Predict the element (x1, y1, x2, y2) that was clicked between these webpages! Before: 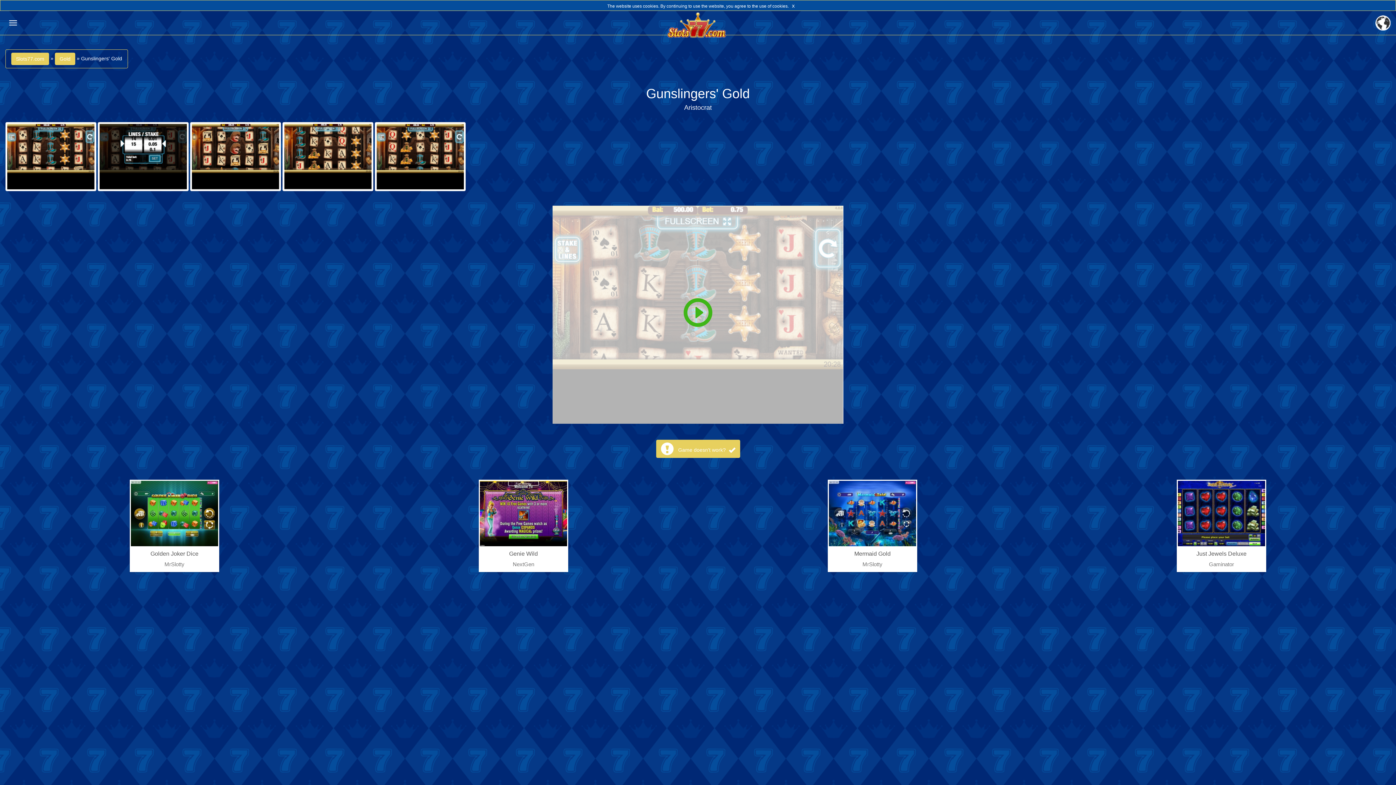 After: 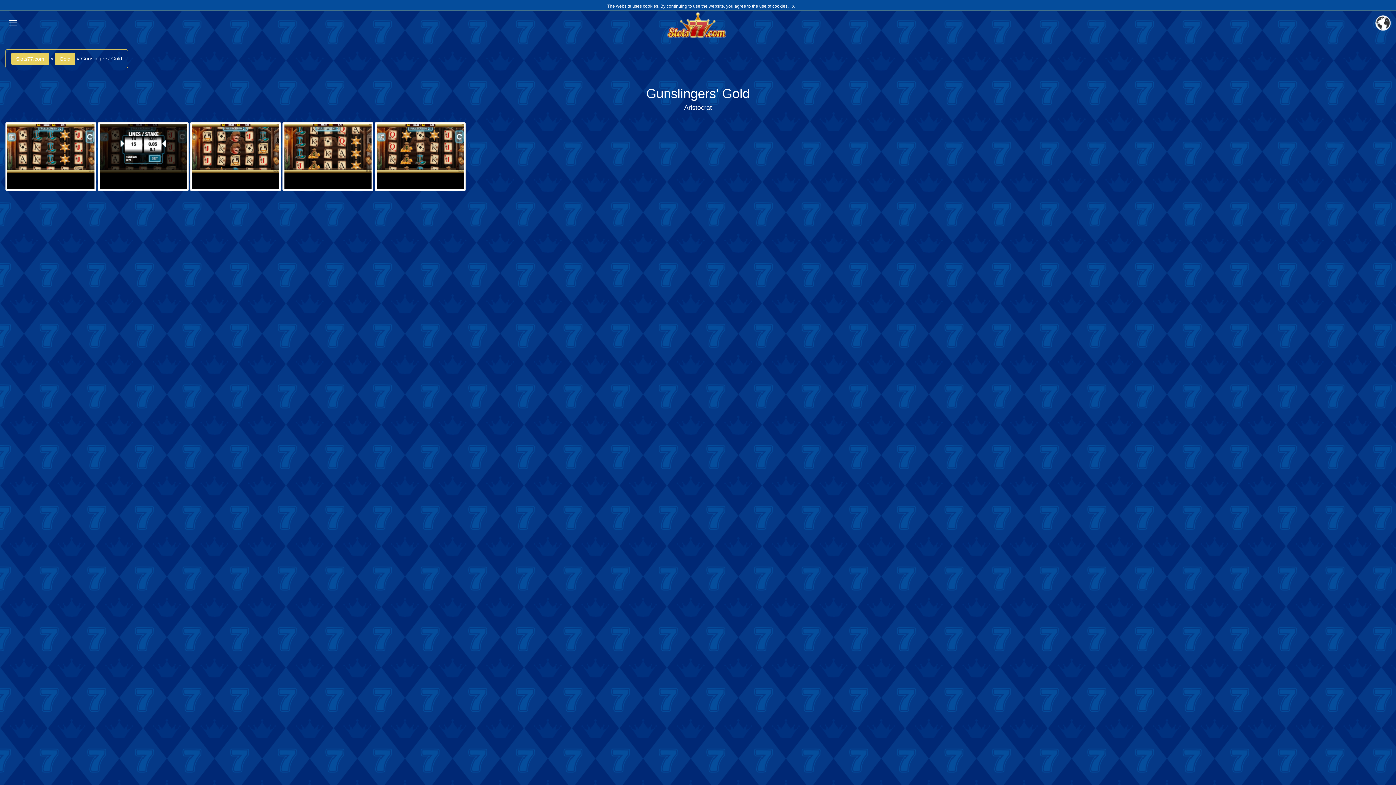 Action: bbox: (681, 297, 715, 332)